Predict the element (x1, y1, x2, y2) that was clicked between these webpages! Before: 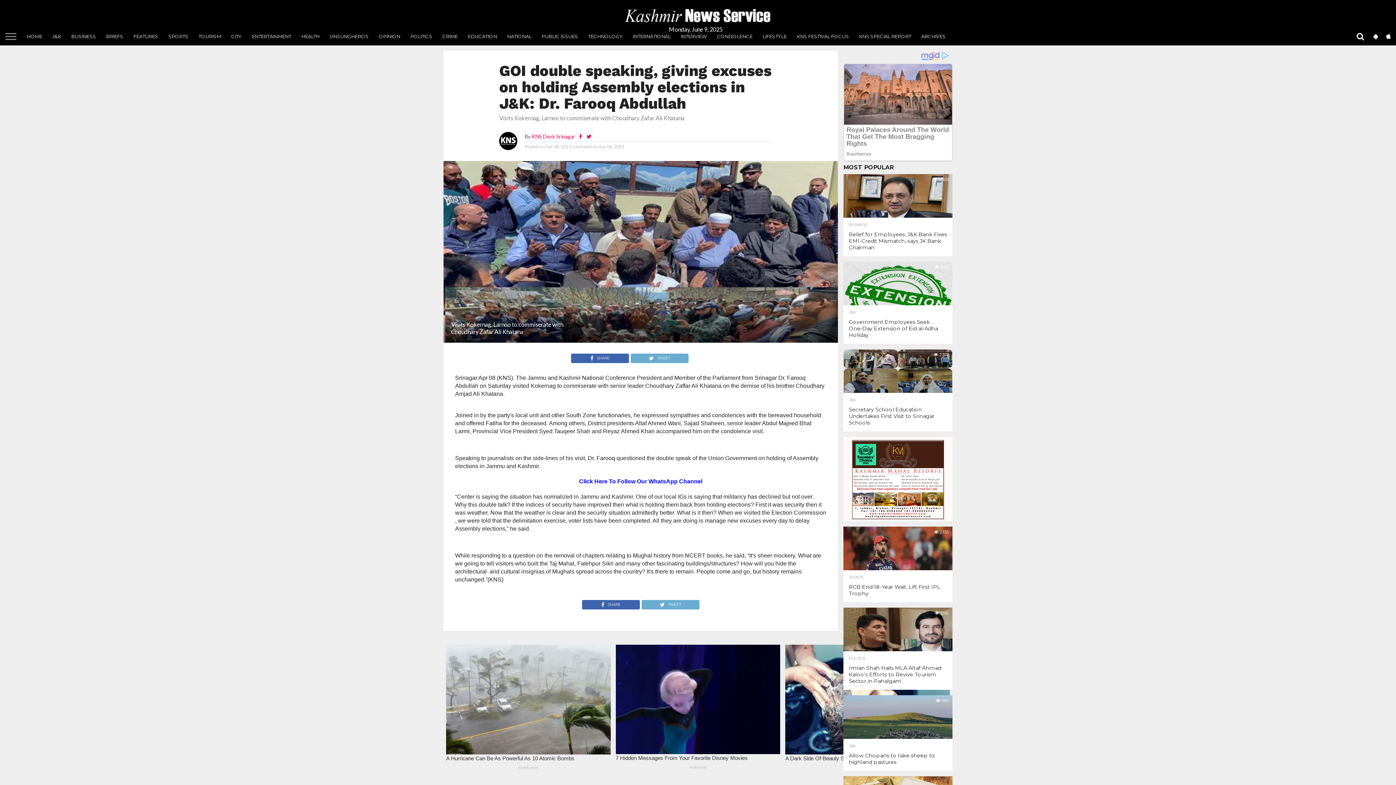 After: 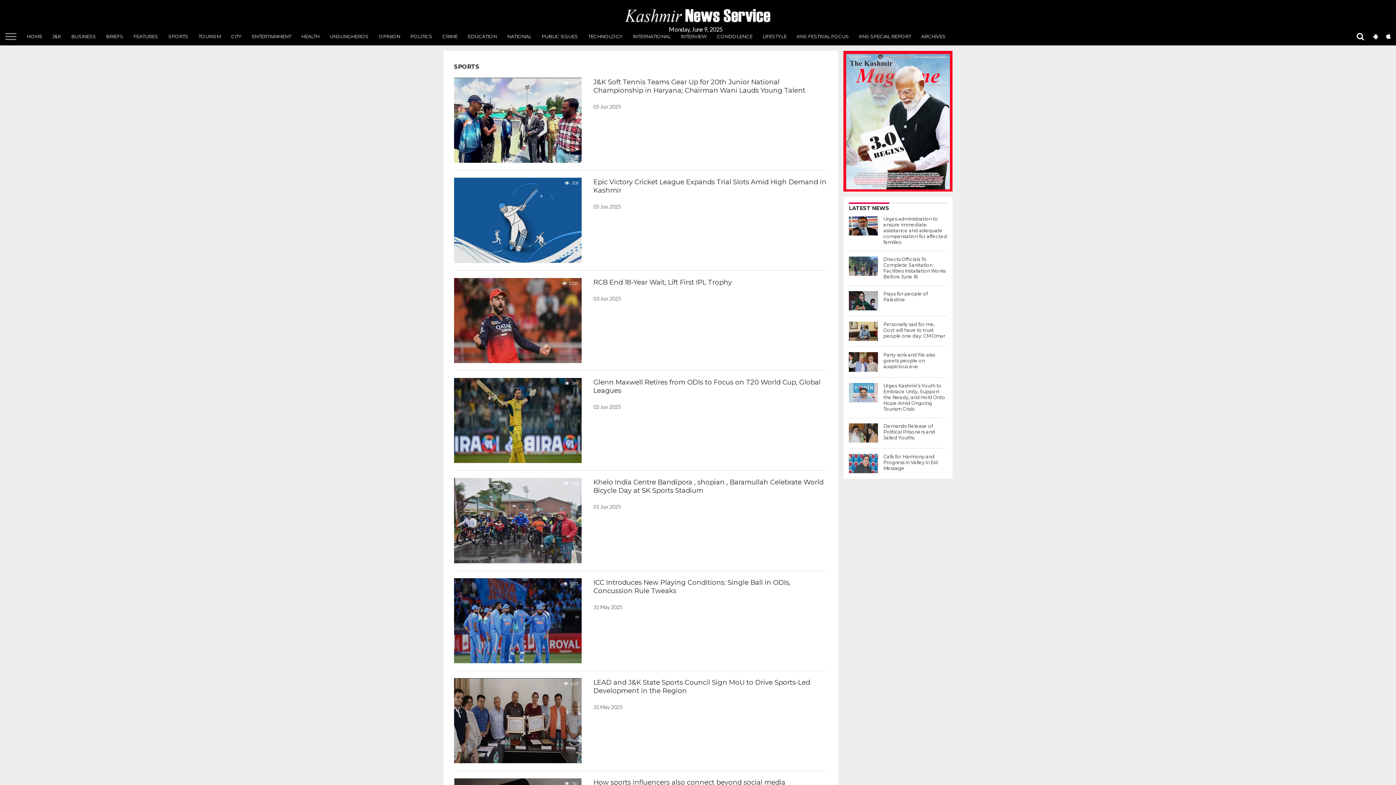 Action: bbox: (163, 27, 193, 45) label: SPORTS